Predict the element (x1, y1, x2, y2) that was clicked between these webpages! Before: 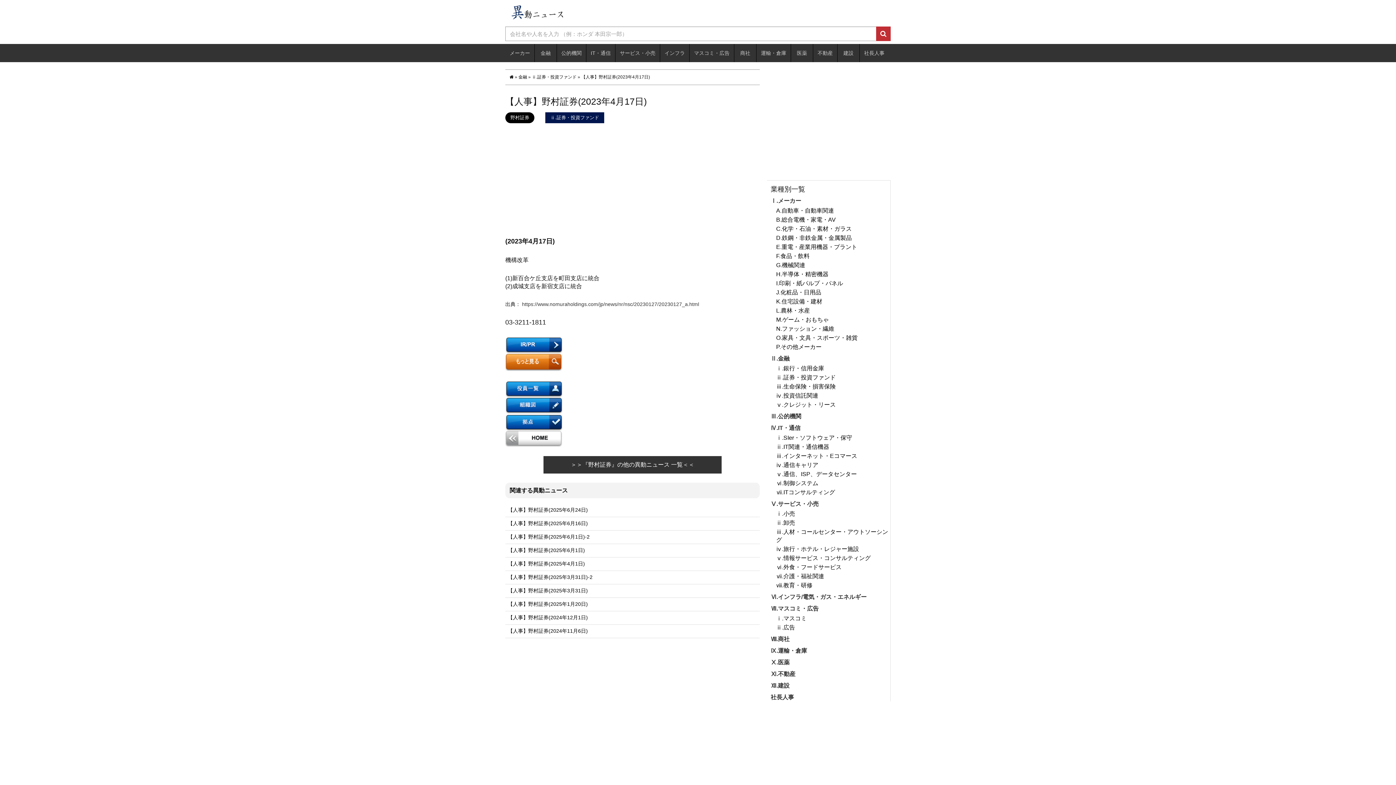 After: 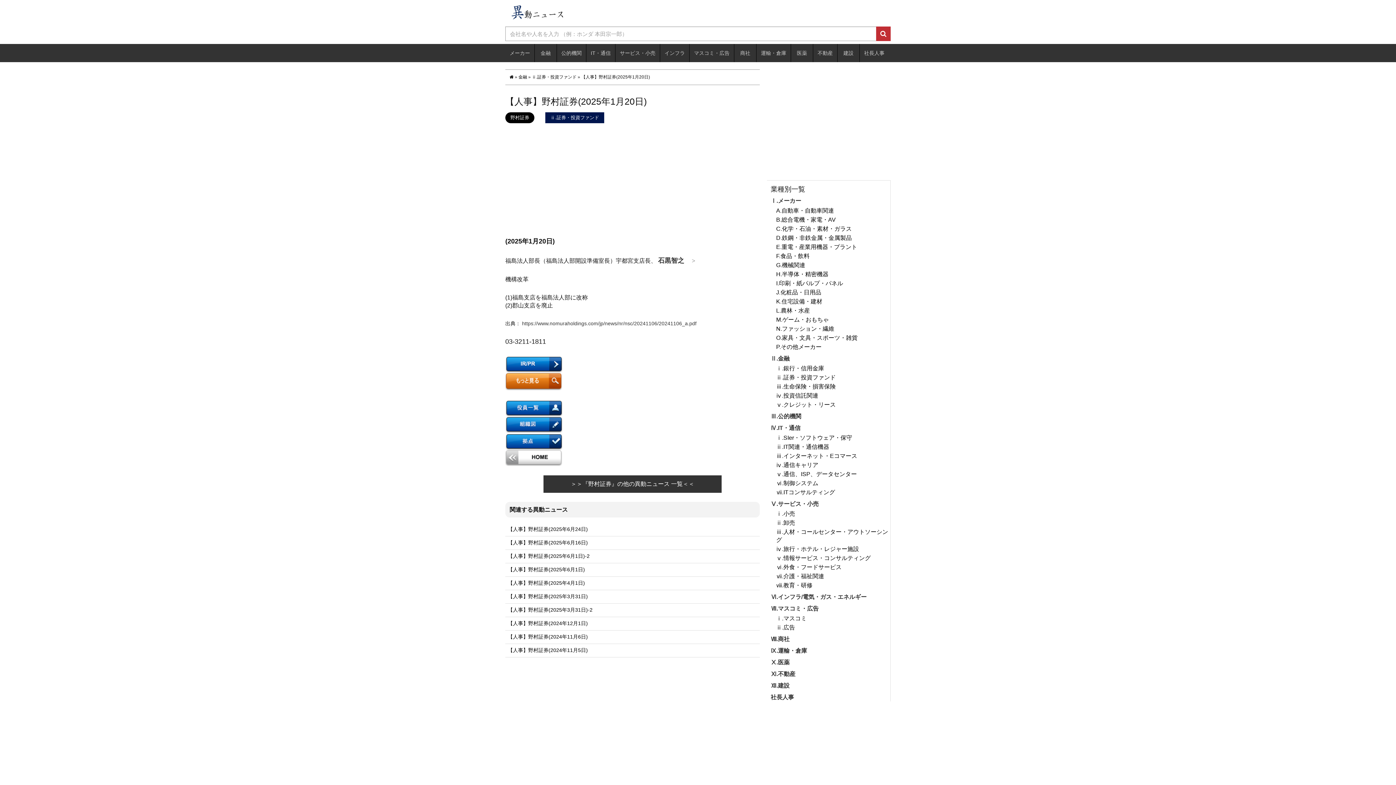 Action: bbox: (508, 601, 588, 607) label: 【人事】野村証券(2025年1月20日)